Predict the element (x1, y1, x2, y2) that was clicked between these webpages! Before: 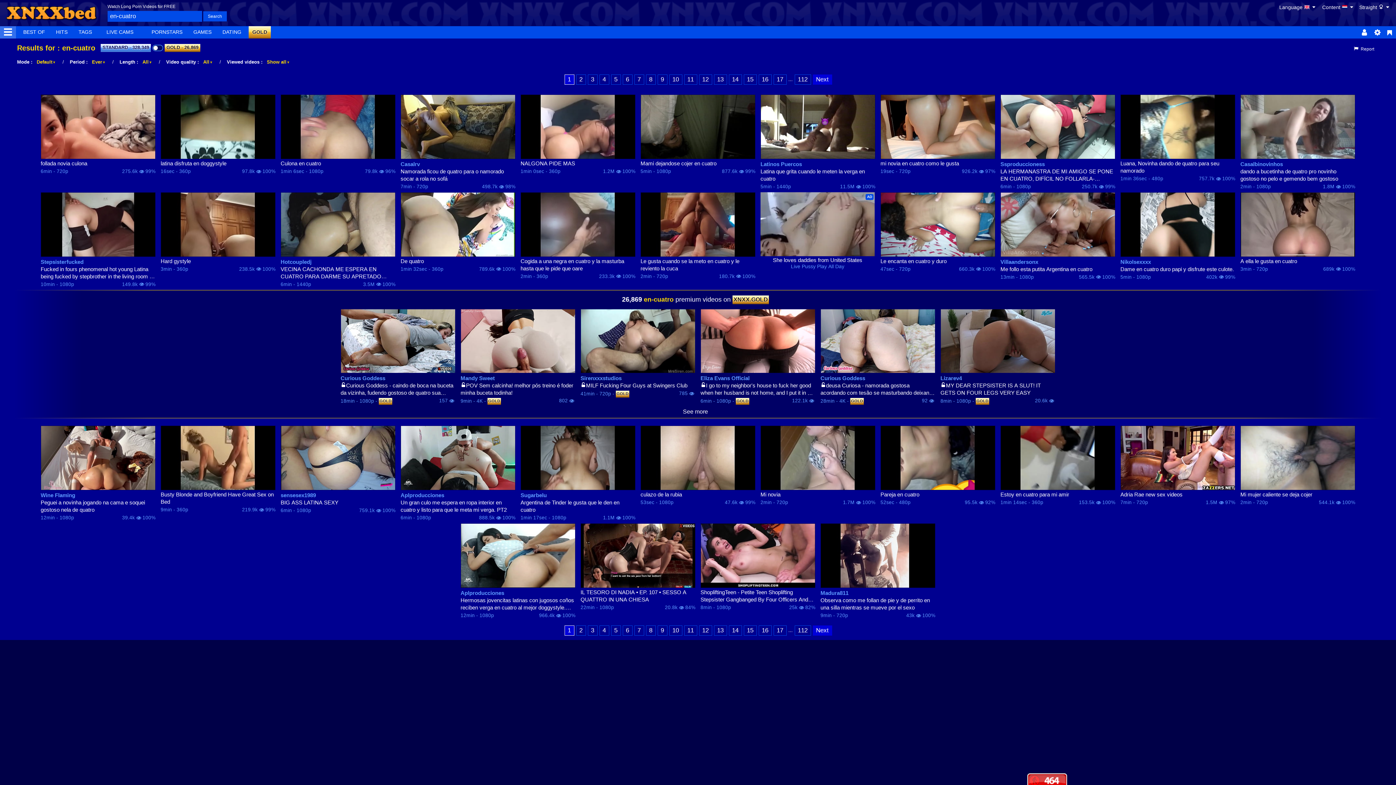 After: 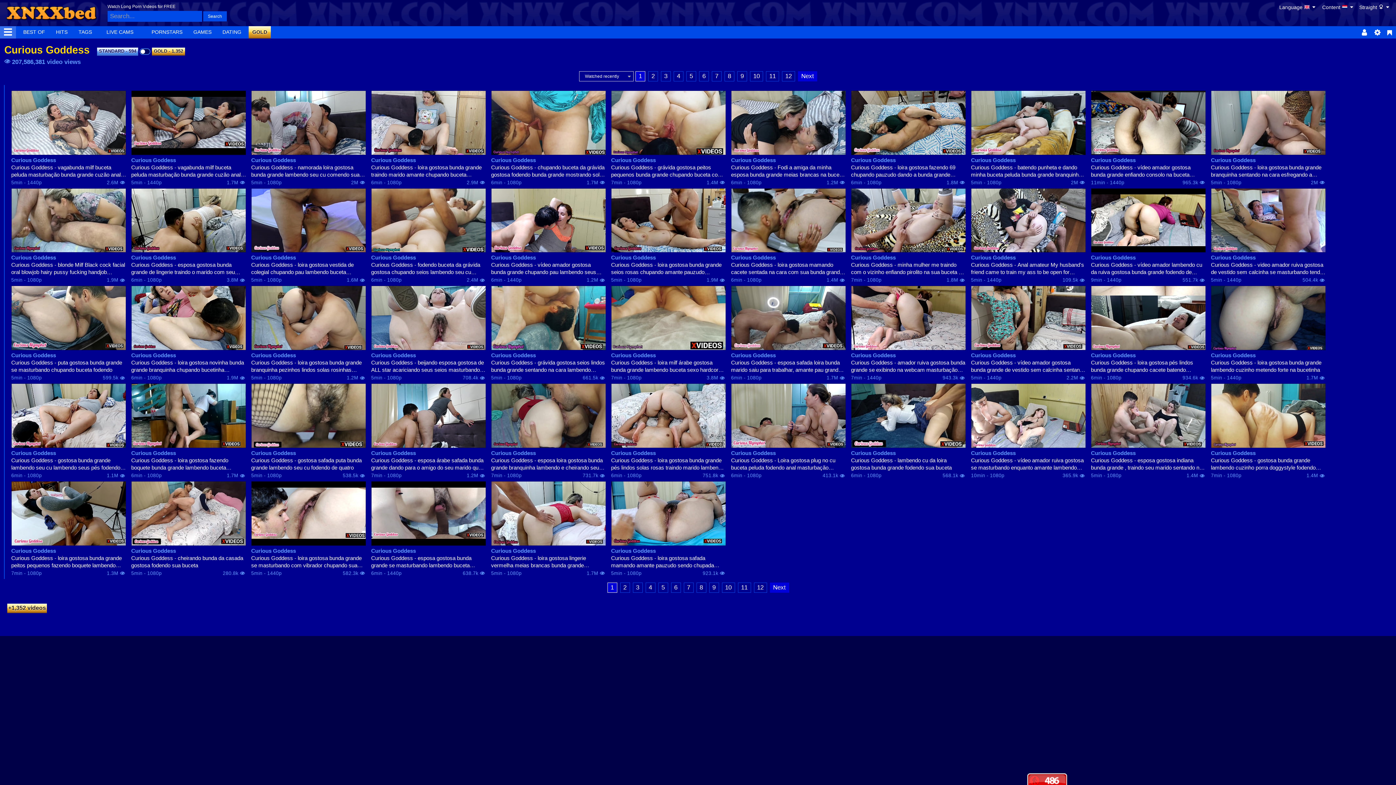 Action: bbox: (820, 375, 935, 382) label: Curious Goddess